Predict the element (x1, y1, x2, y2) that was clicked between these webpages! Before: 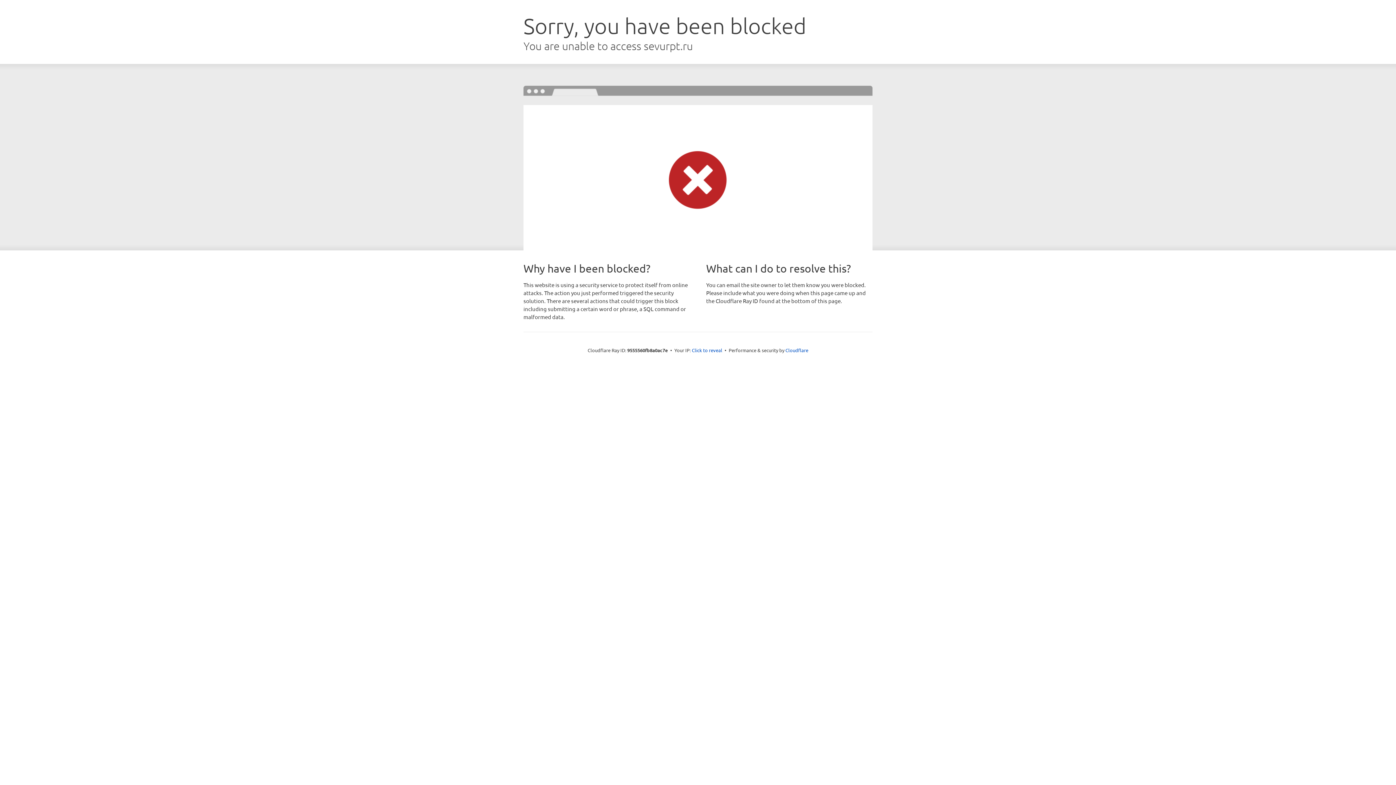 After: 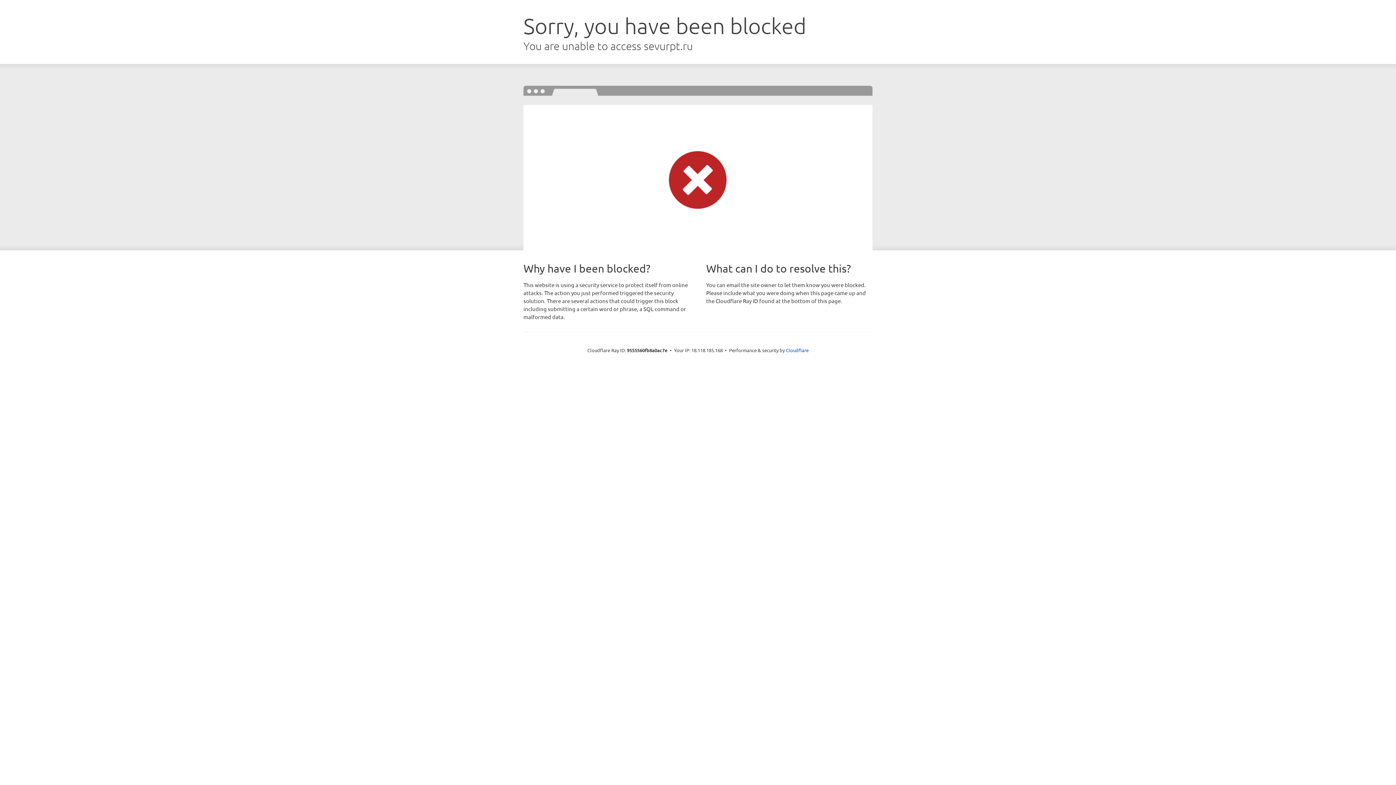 Action: label: Click to reveal bbox: (692, 346, 722, 353)